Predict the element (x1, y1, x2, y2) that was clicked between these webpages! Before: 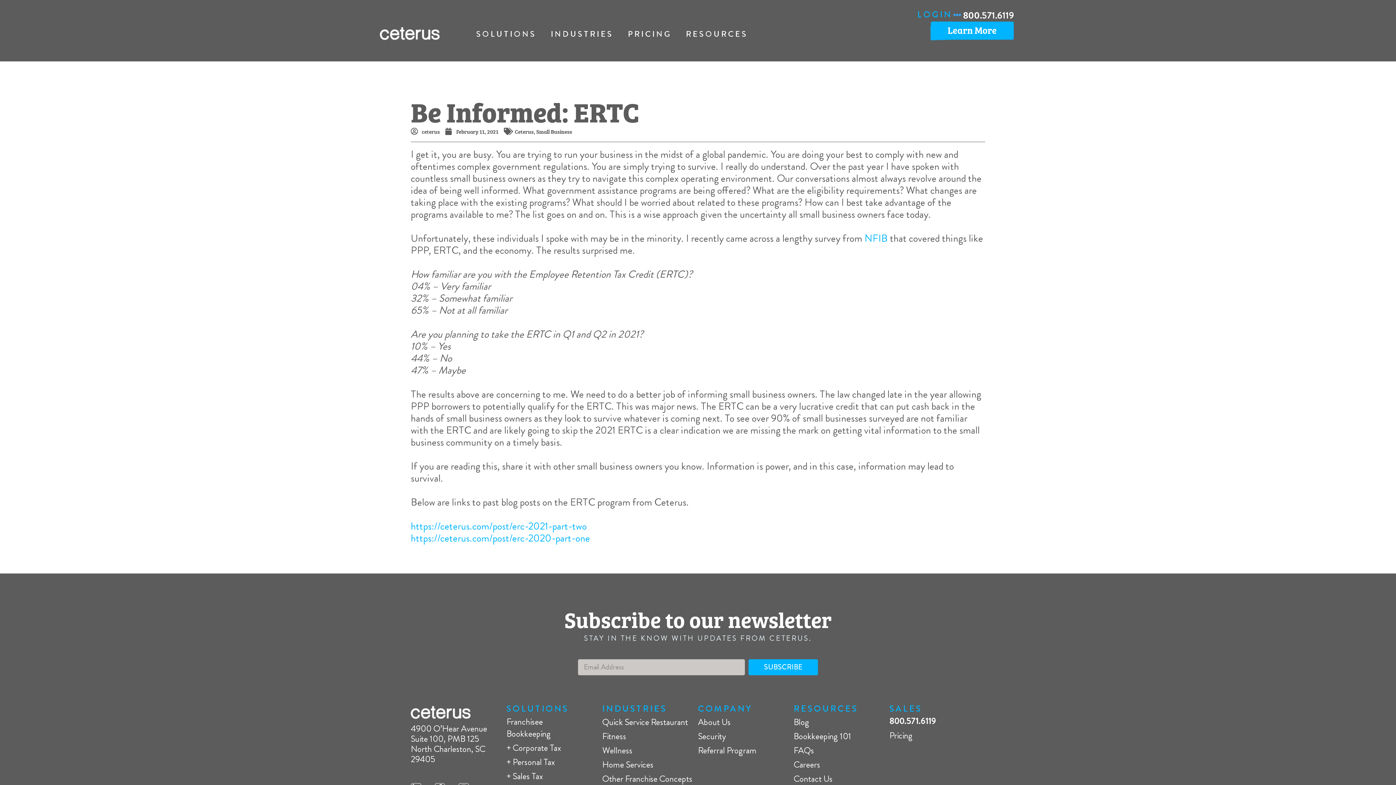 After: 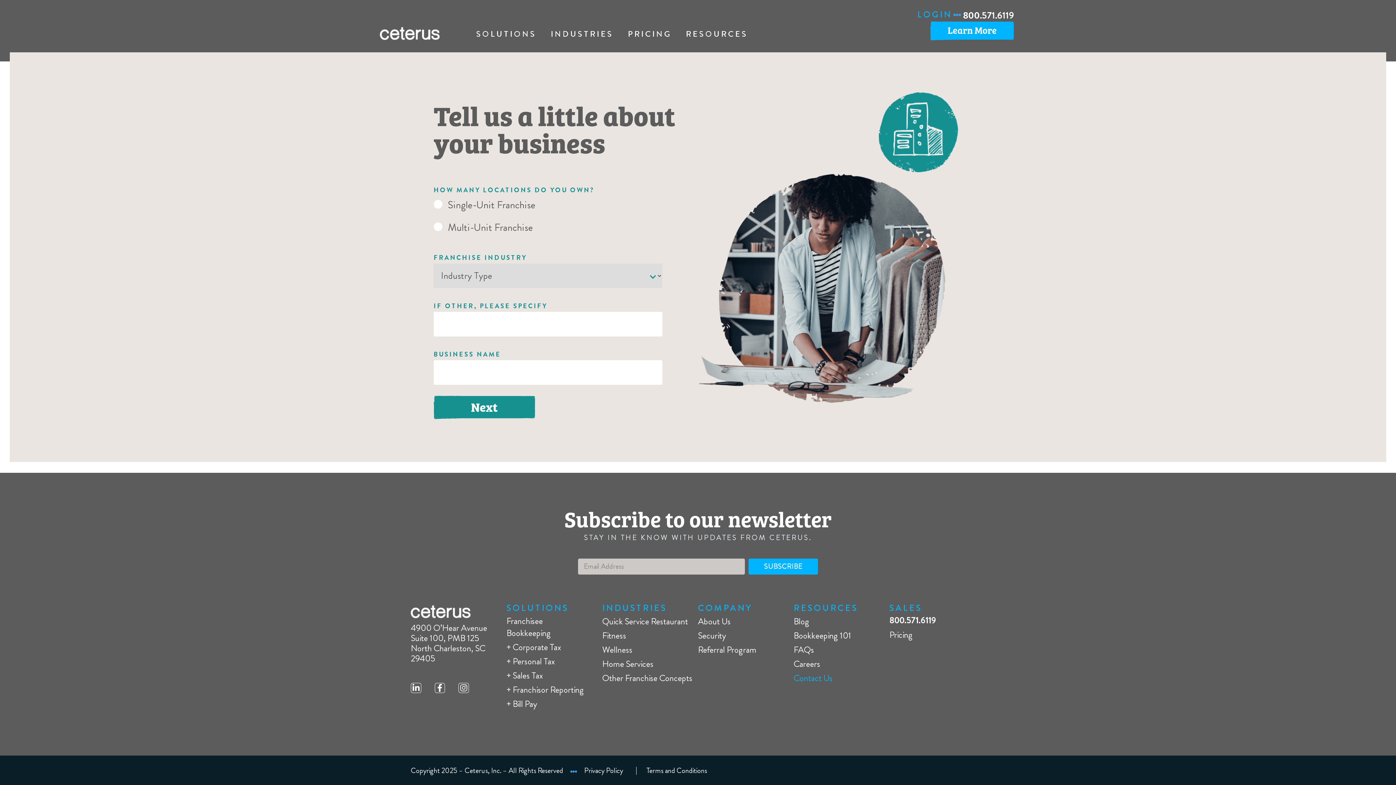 Action: bbox: (930, 20, 1014, 41) label: Learn More